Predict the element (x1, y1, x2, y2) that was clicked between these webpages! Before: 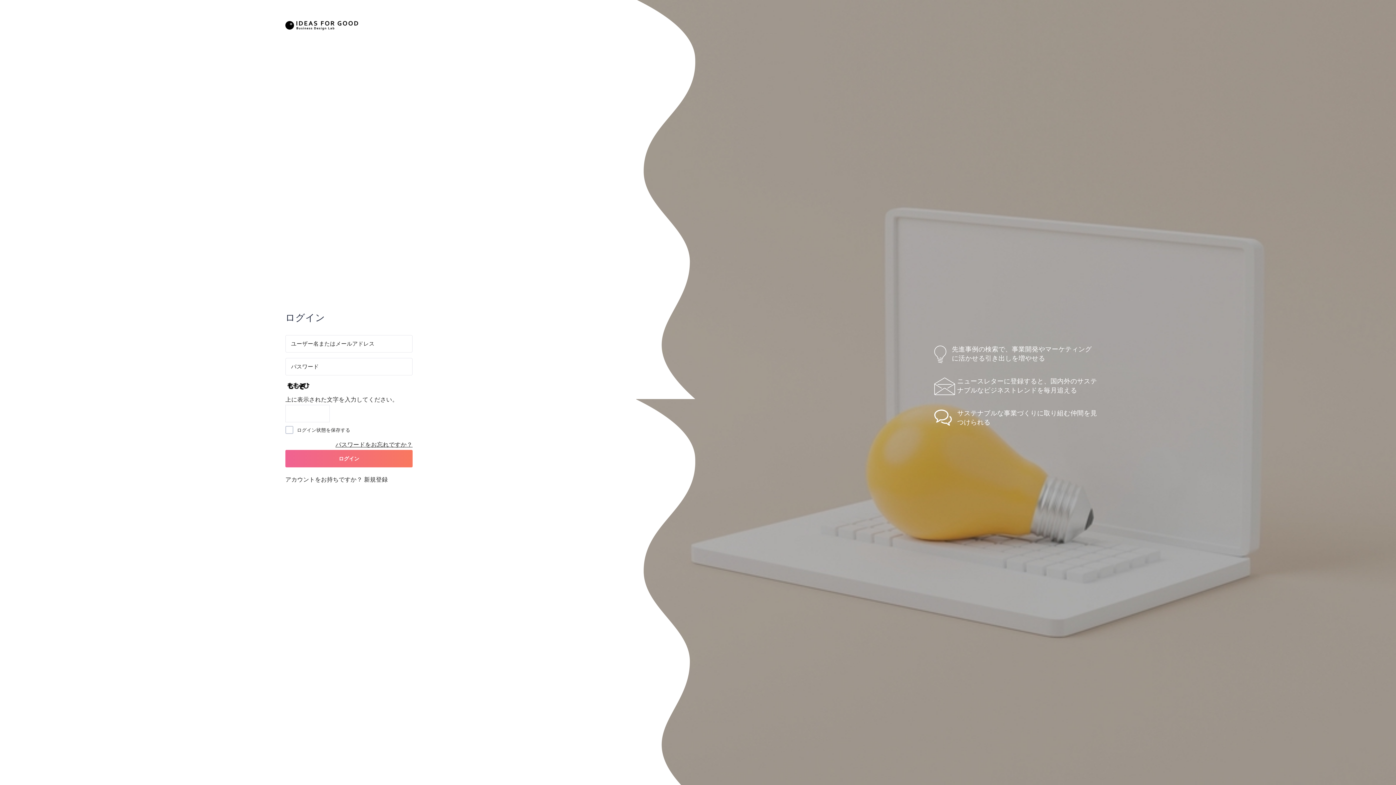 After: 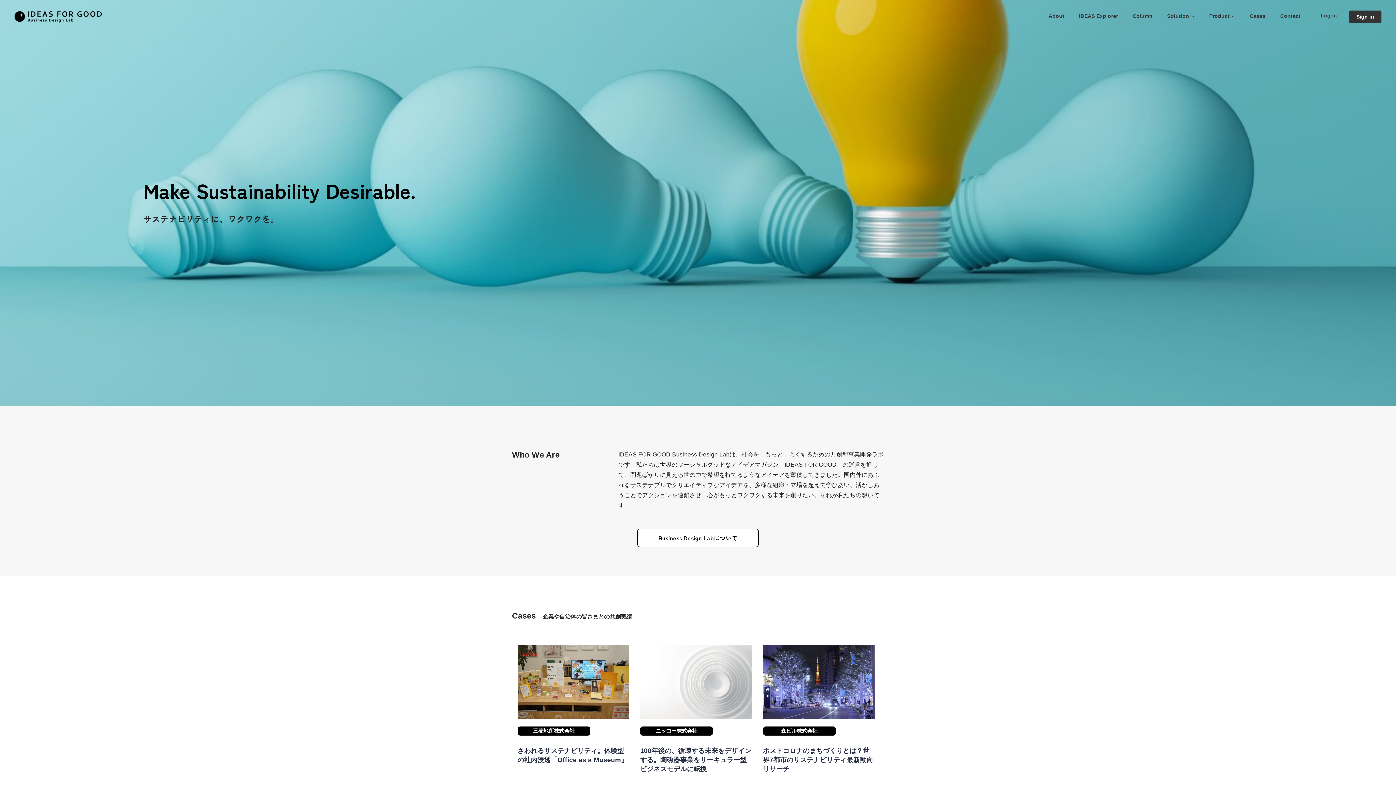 Action: bbox: (285, 18, 358, 31)